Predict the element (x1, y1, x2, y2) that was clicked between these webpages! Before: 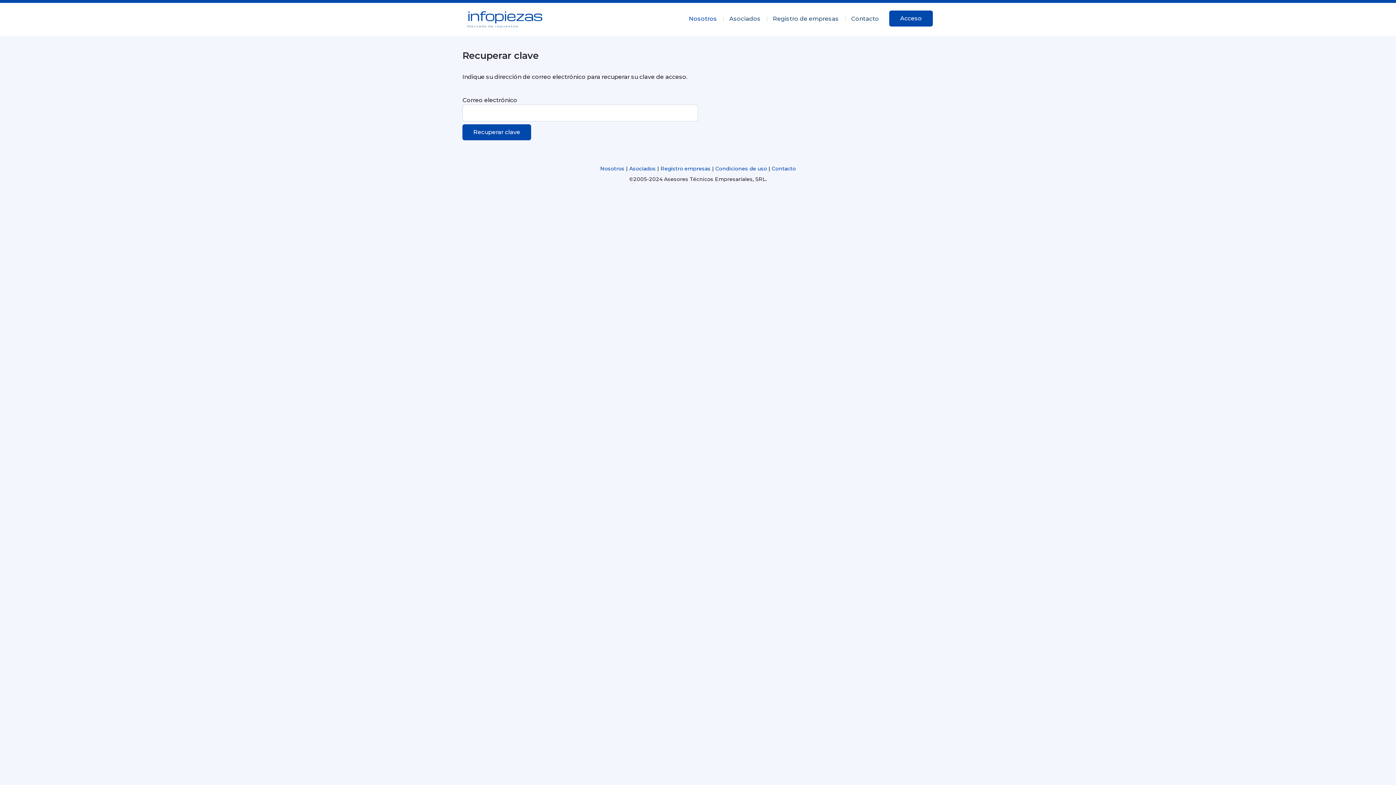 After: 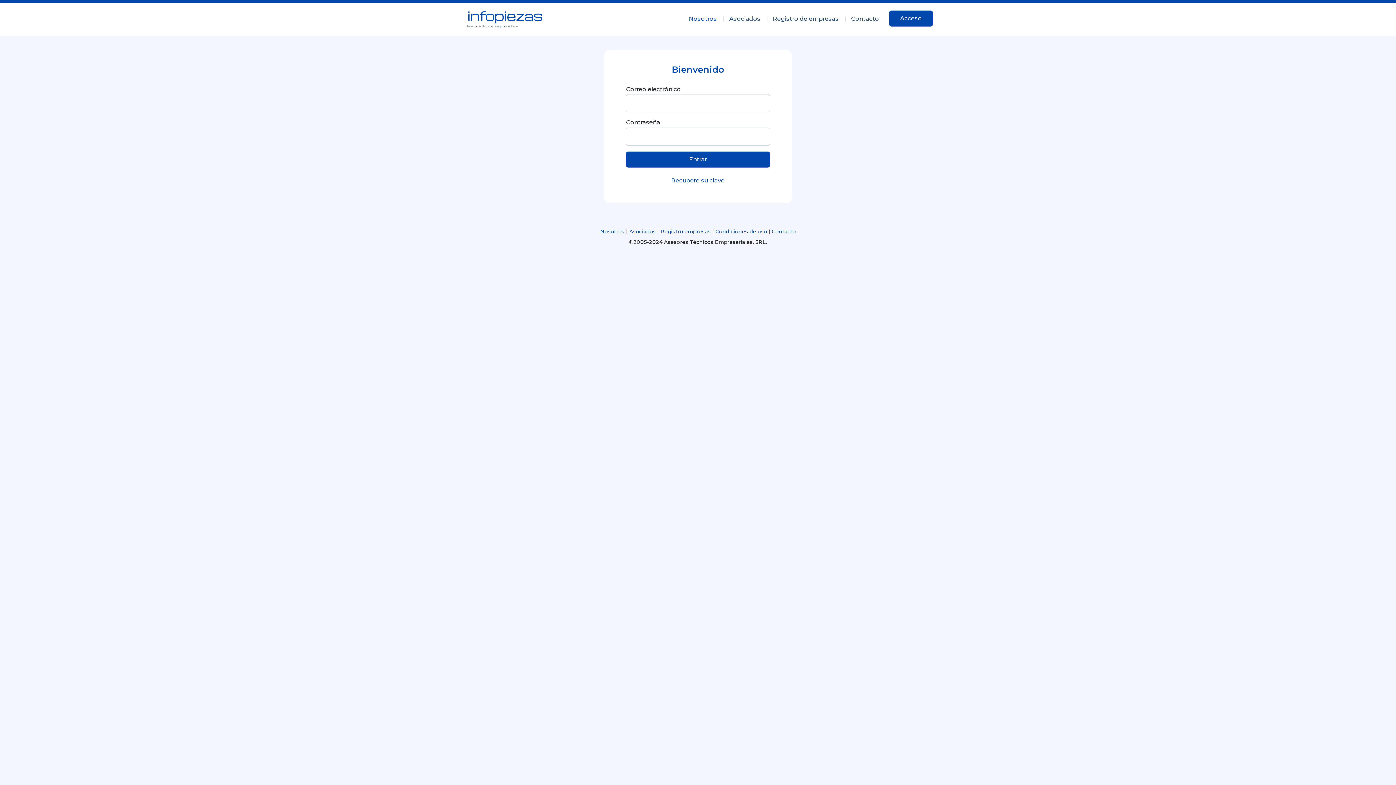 Action: bbox: (889, 10, 933, 26) label: Acceso